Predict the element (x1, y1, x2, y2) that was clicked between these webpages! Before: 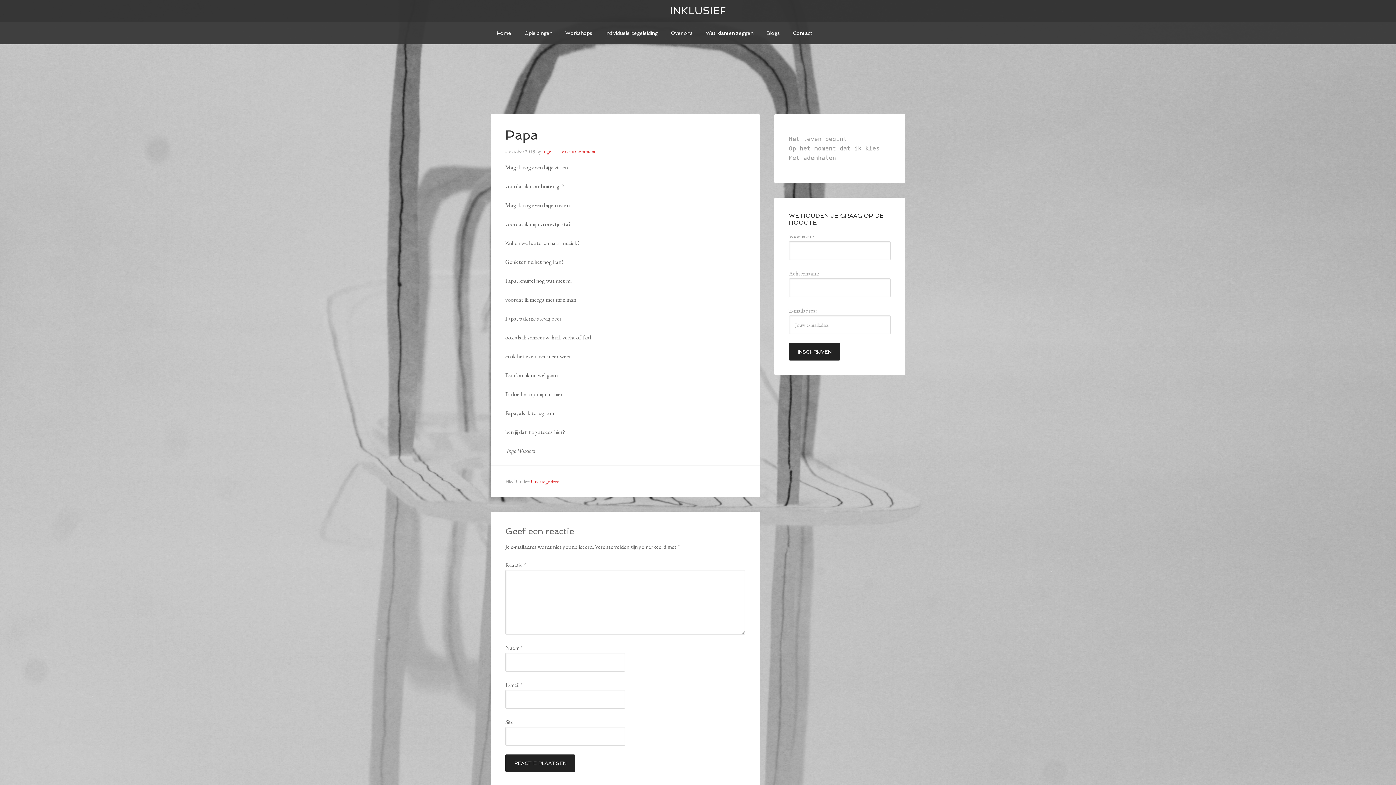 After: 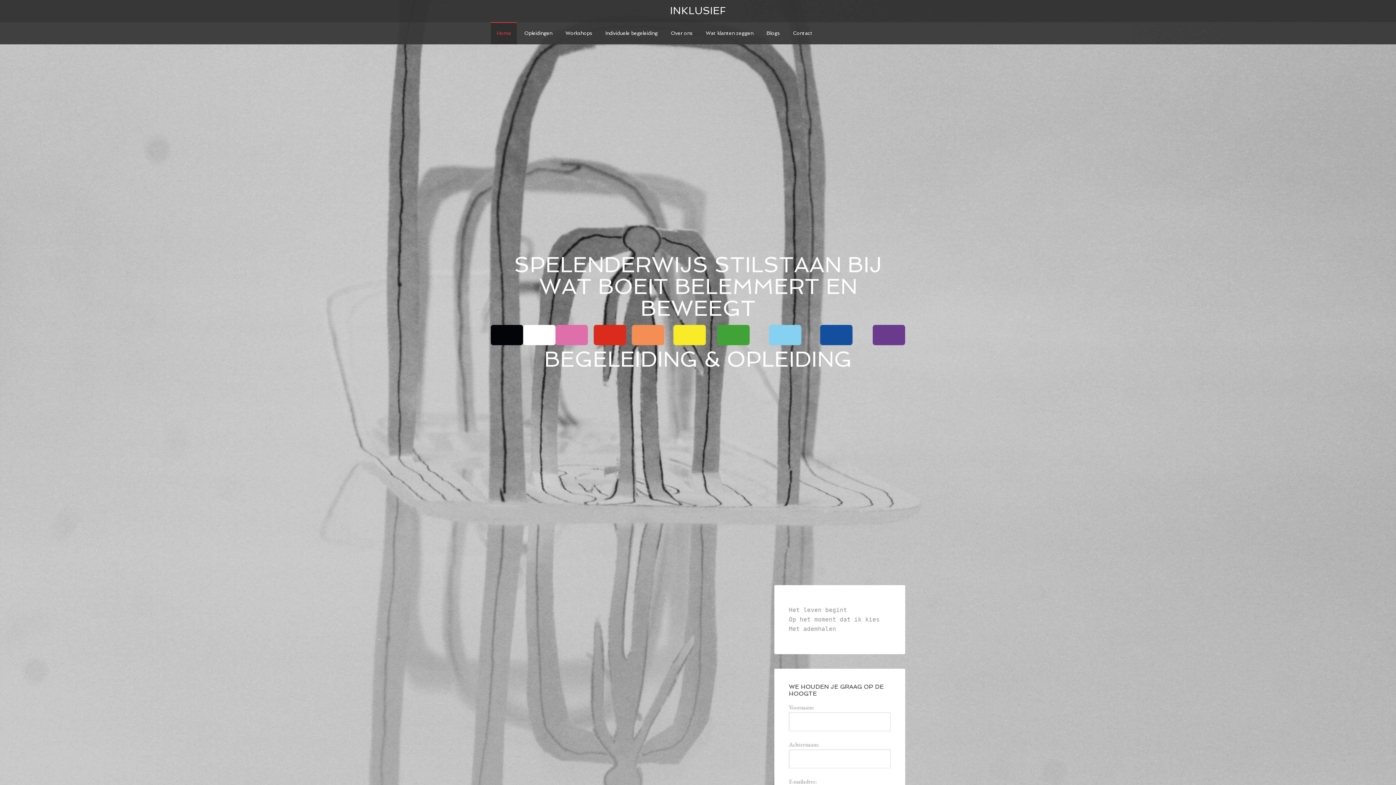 Action: label: Home bbox: (490, 22, 517, 44)